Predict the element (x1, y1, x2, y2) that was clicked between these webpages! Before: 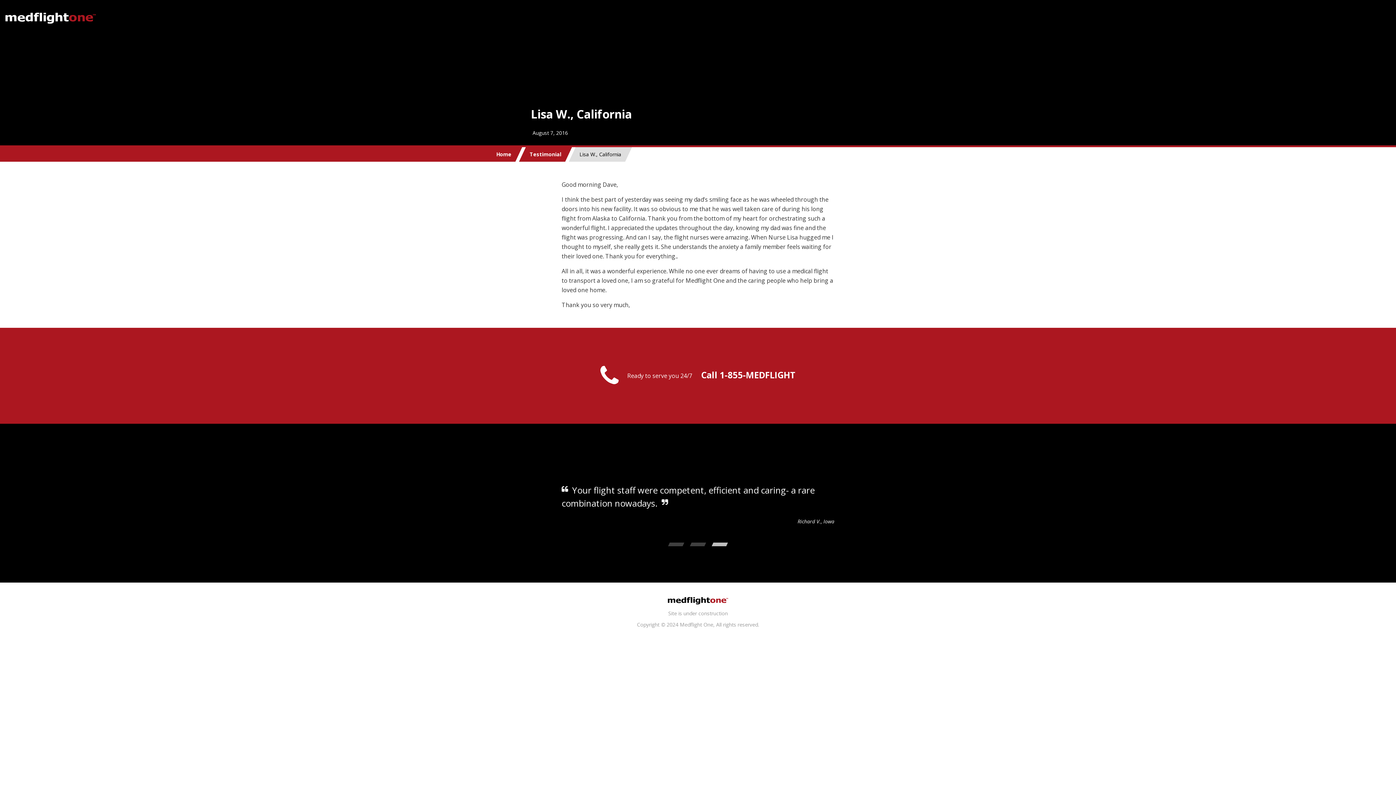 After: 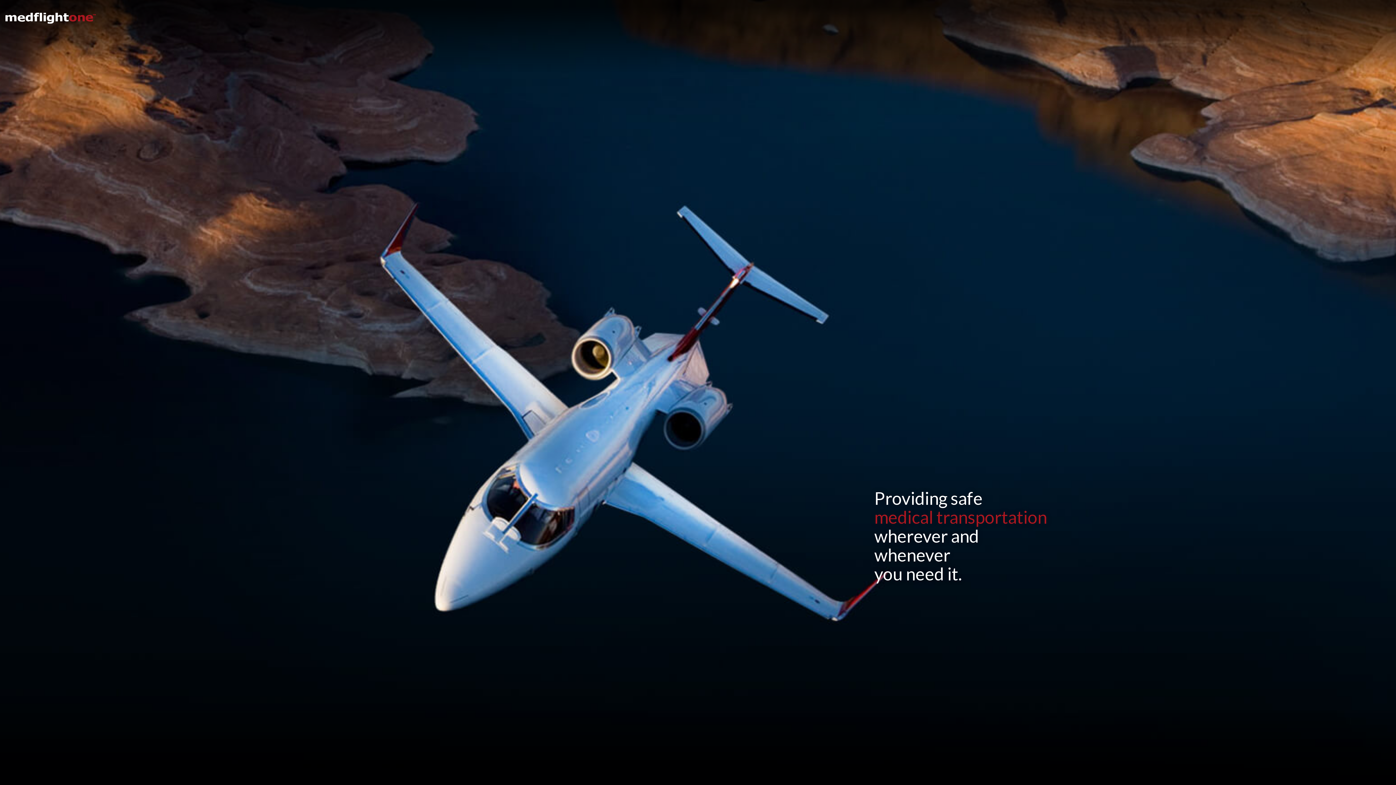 Action: bbox: (5, 12, 96, 23)